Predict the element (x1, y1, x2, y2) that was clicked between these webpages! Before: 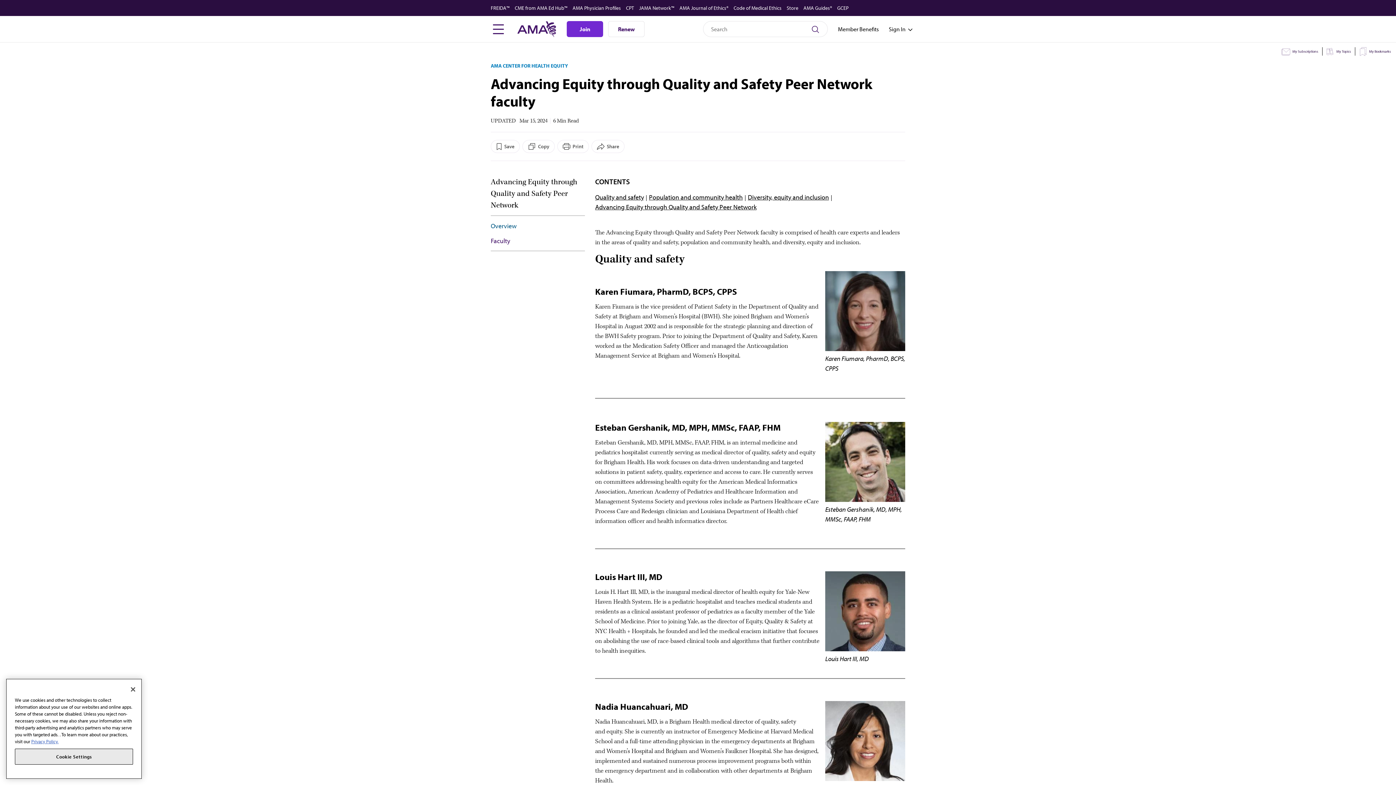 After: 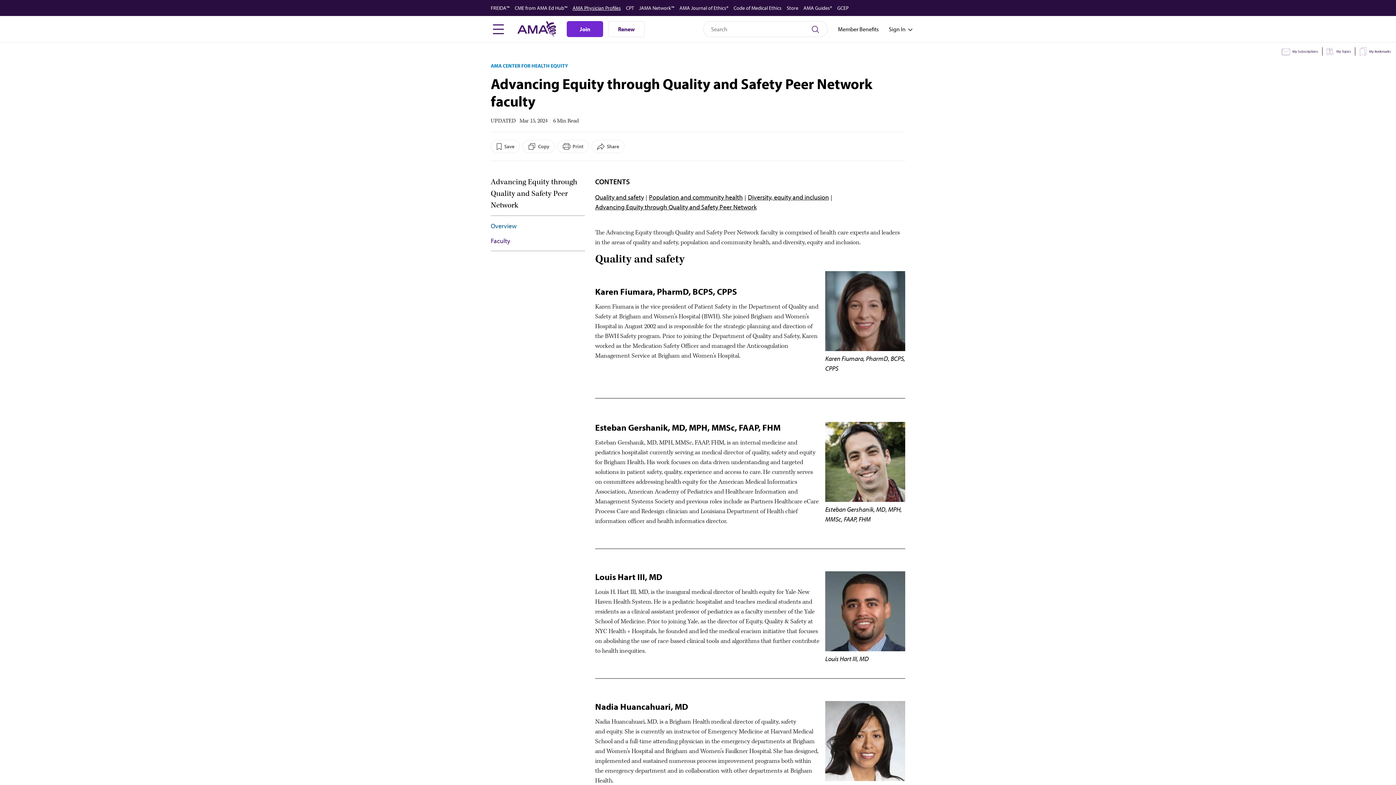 Action: label: AMA Physician Profiles bbox: (572, 0, 621, 16)